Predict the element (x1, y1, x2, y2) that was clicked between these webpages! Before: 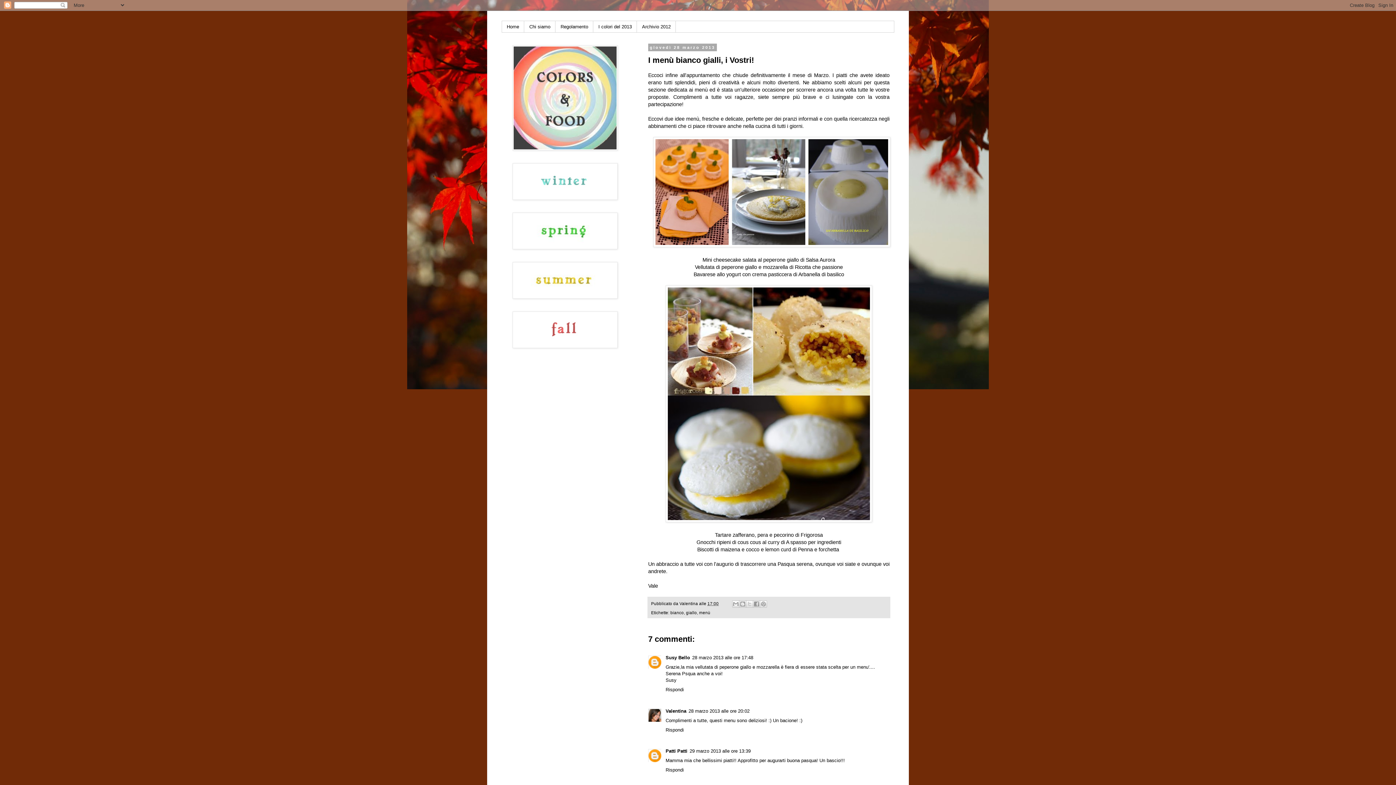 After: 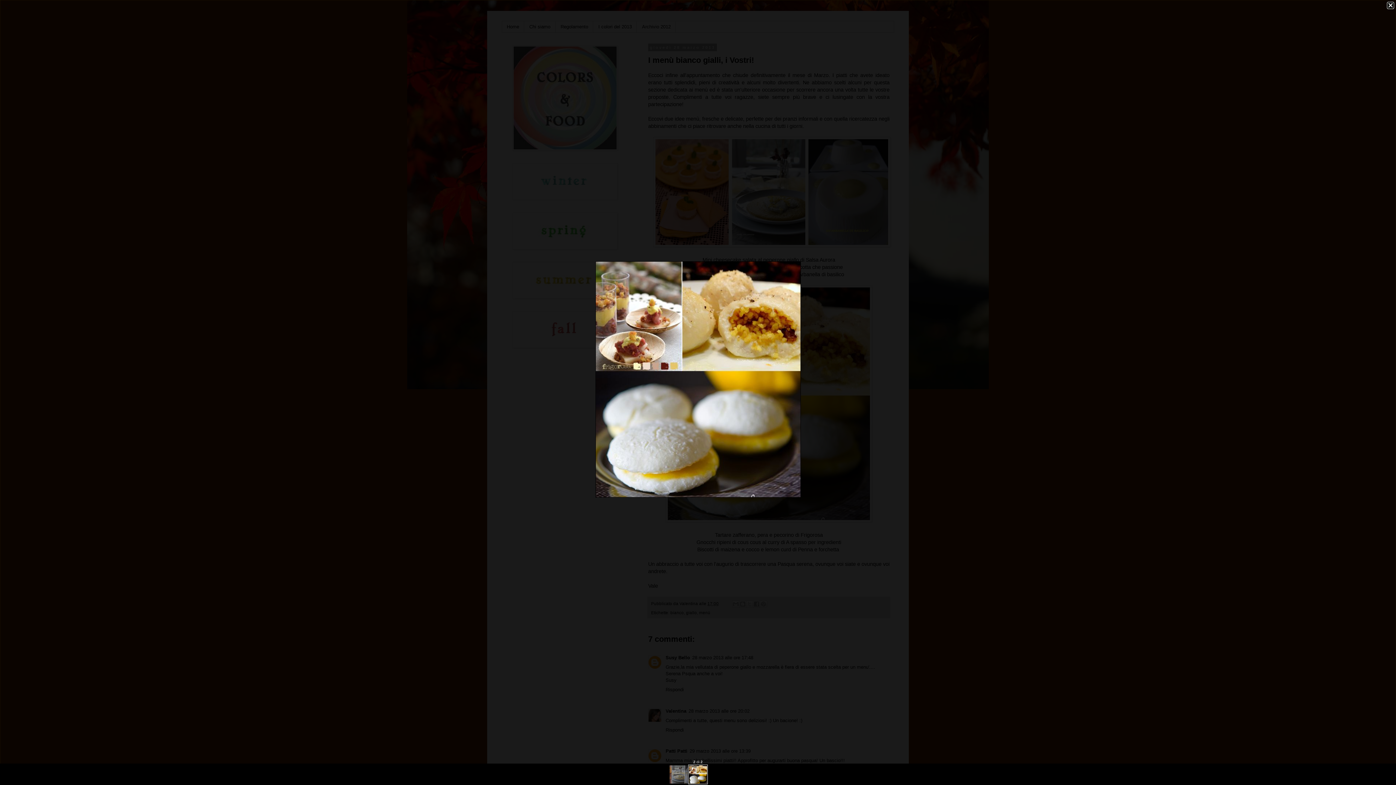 Action: bbox: (665, 517, 872, 523)